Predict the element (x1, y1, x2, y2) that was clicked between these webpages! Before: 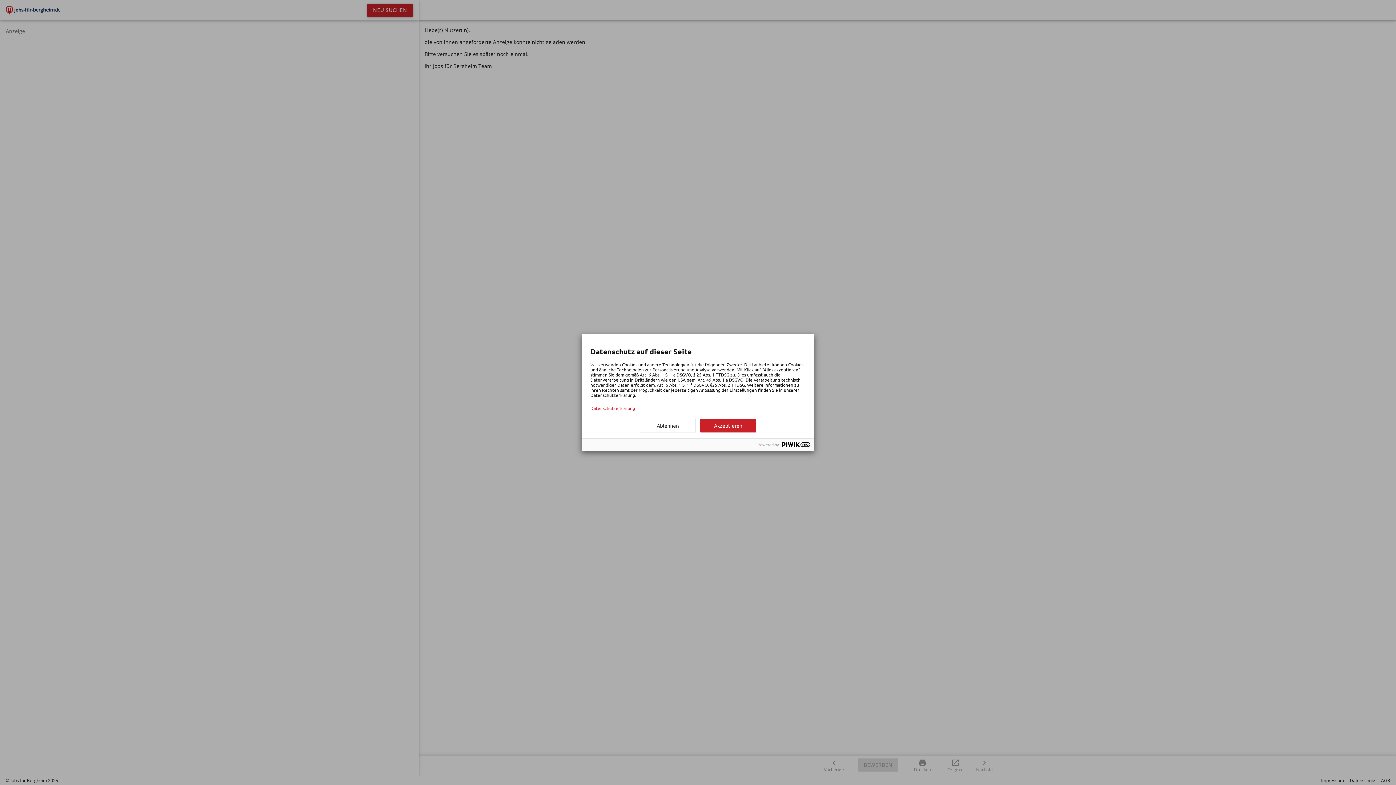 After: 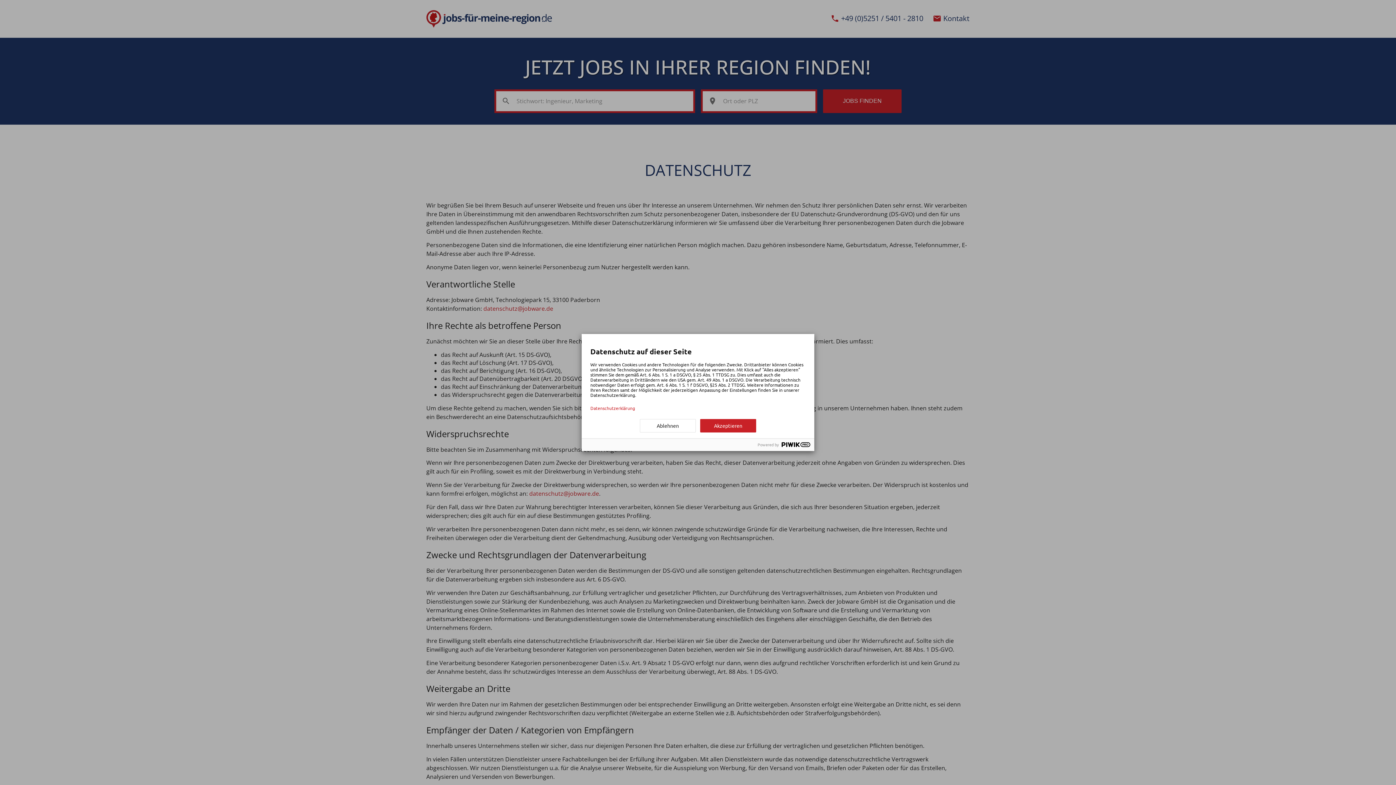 Action: label: Datenschutzerklärung bbox: (590, 405, 805, 410)